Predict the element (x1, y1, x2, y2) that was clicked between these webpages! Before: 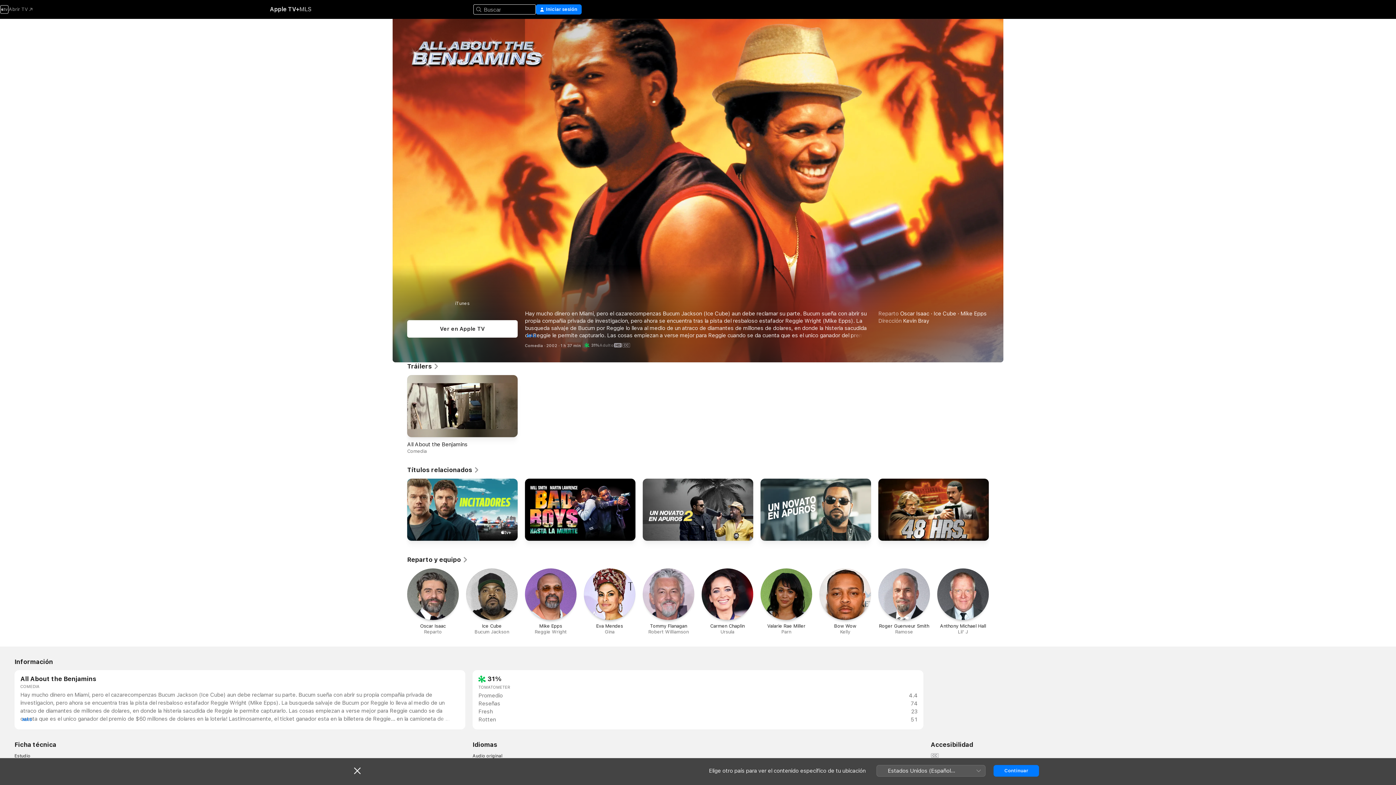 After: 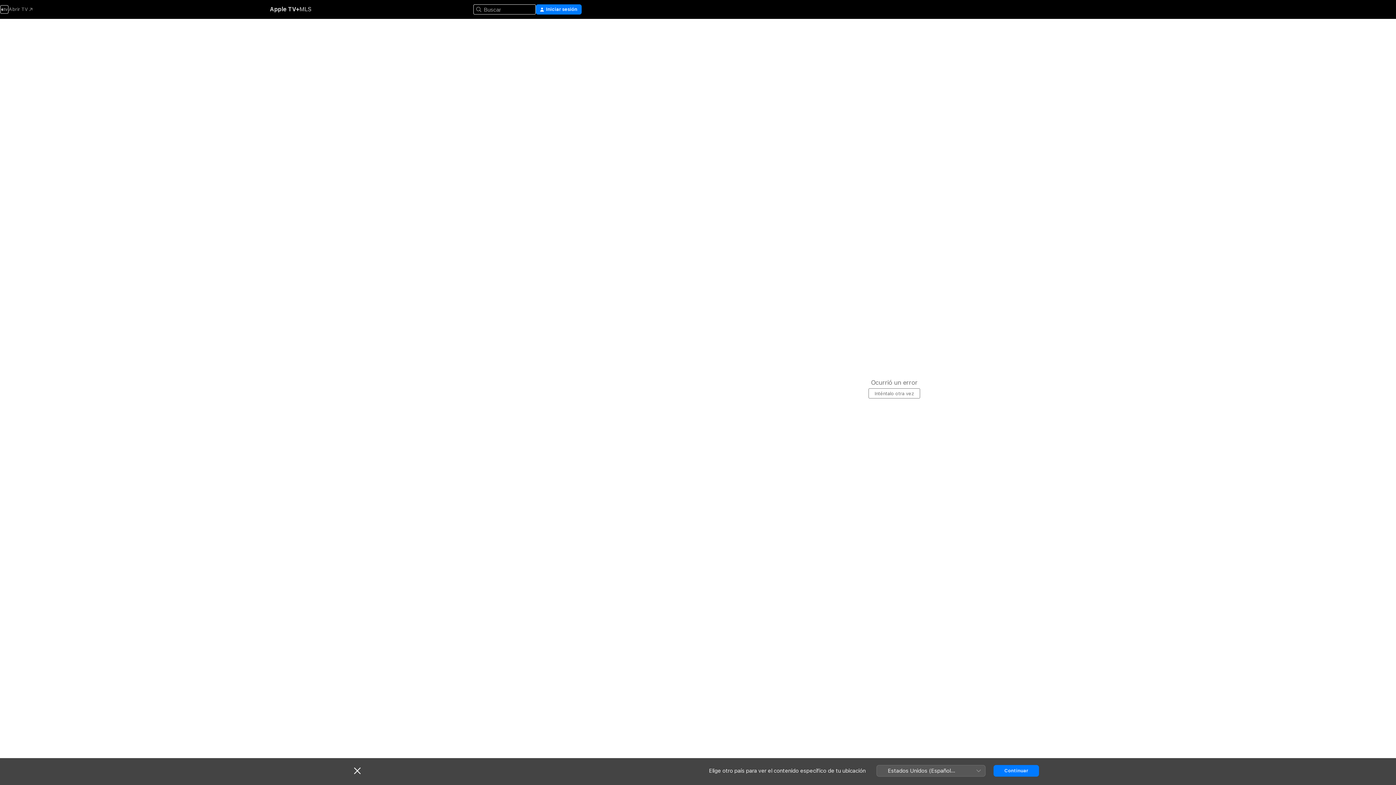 Action: label: Bow Wow

Kelly bbox: (819, 568, 871, 635)